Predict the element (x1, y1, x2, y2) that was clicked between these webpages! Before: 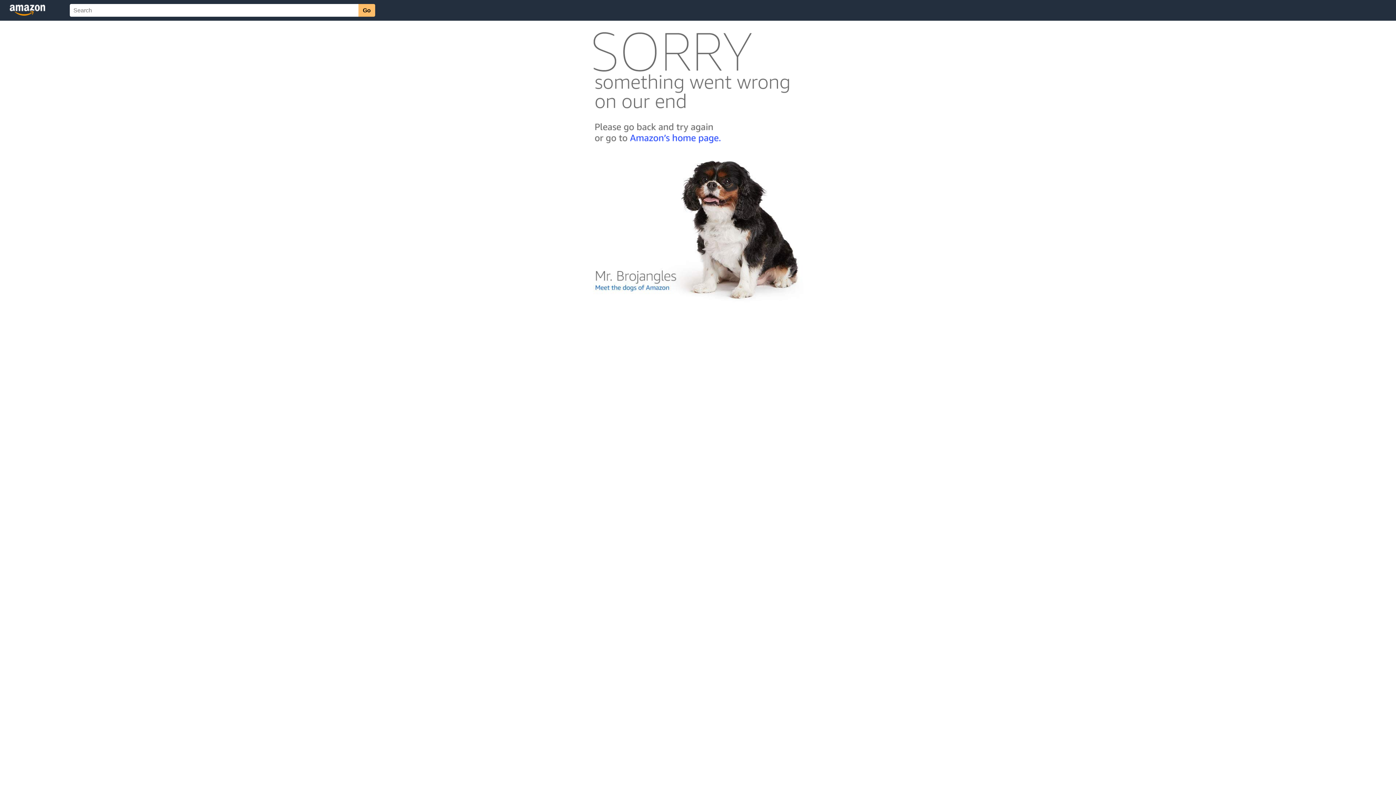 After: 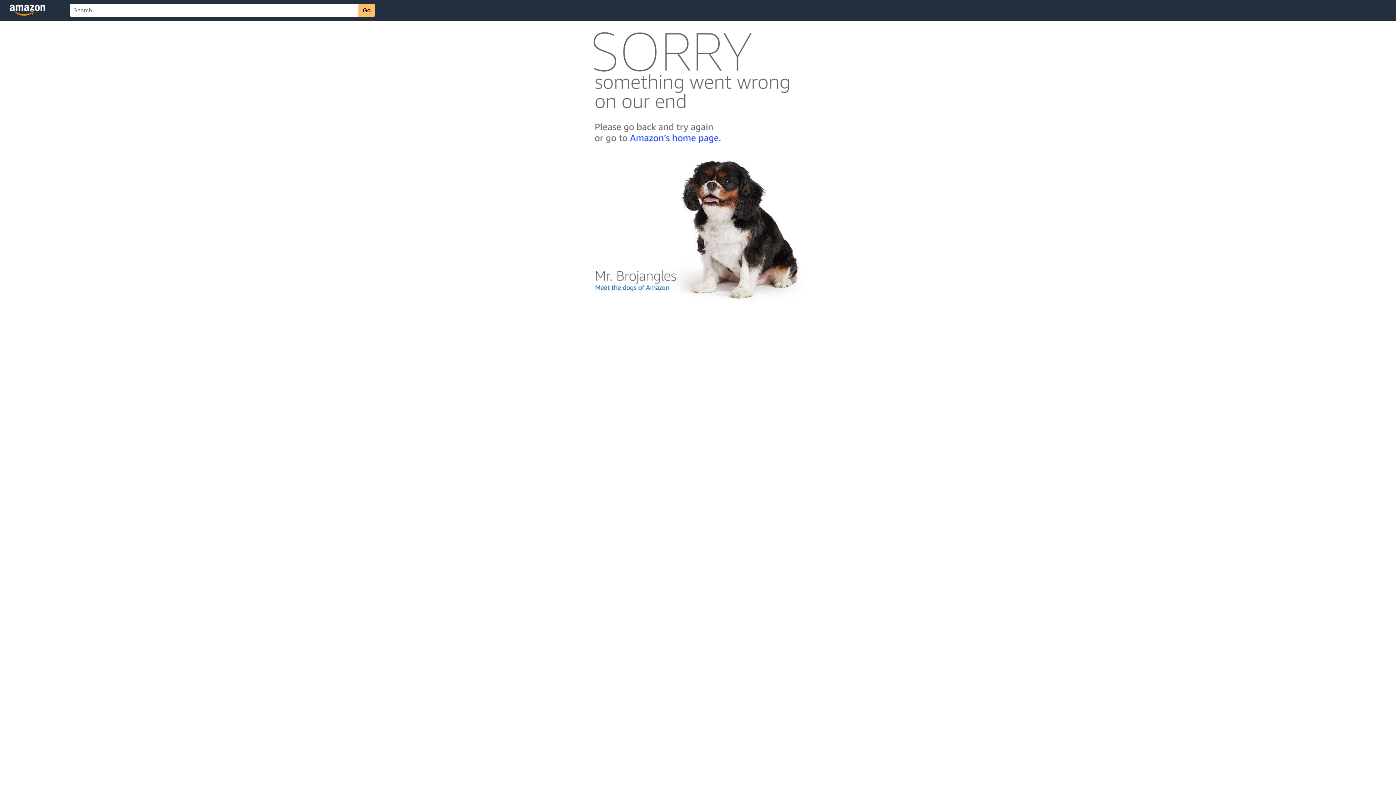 Action: bbox: (592, 300, 803, 306)